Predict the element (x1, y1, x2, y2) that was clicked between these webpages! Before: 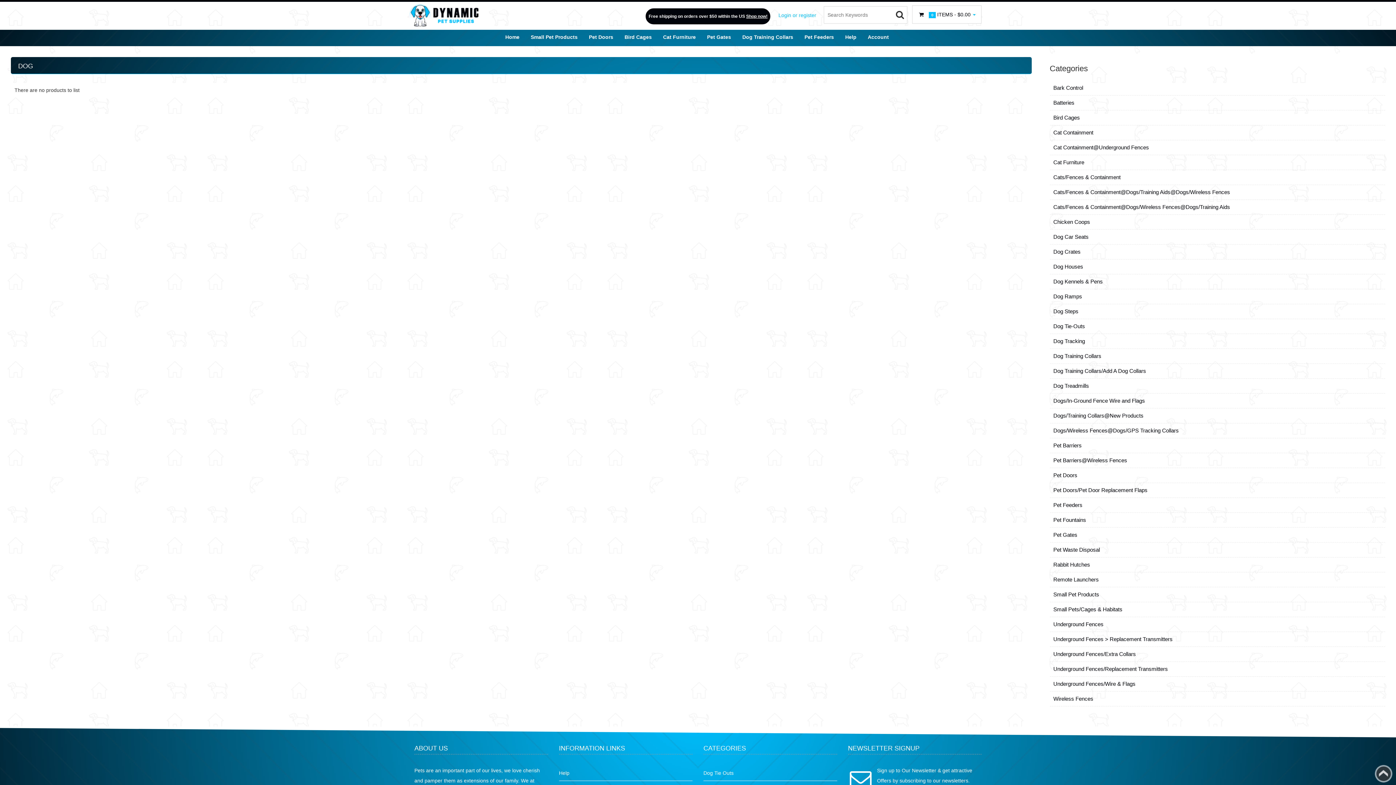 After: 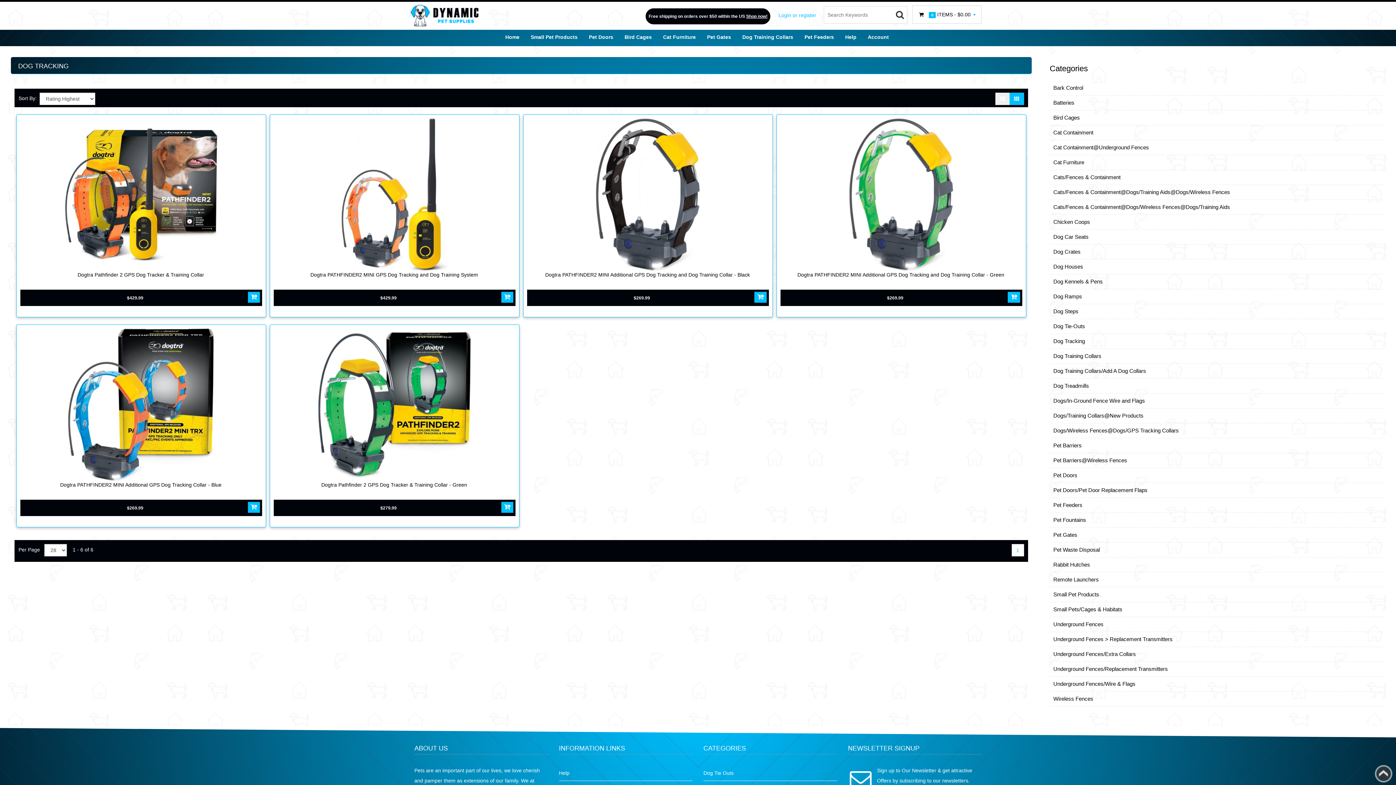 Action: label: Dog Tracking bbox: (1053, 336, 1381, 346)